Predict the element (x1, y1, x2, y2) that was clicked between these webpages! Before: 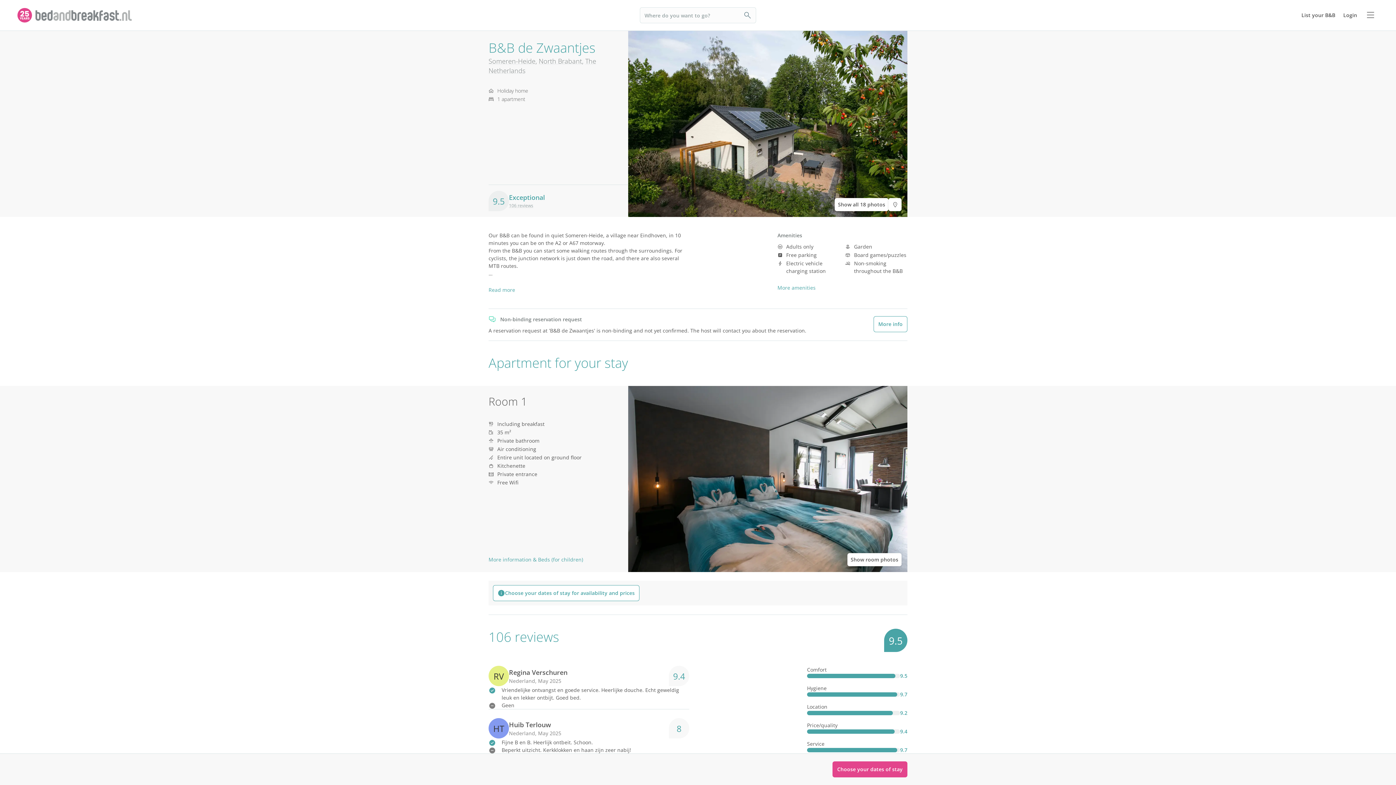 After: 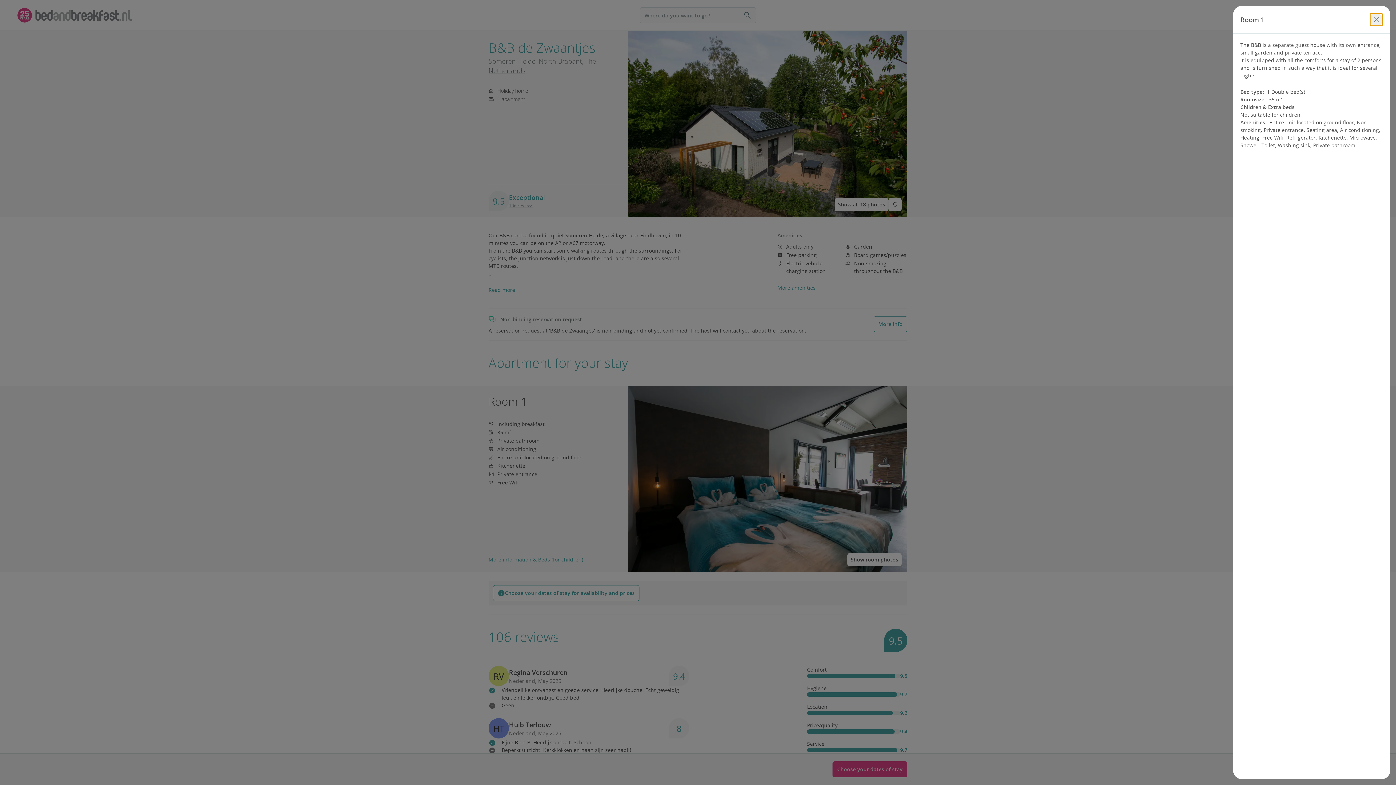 Action: label: More information & Beds (for children) bbox: (488, 556, 583, 563)